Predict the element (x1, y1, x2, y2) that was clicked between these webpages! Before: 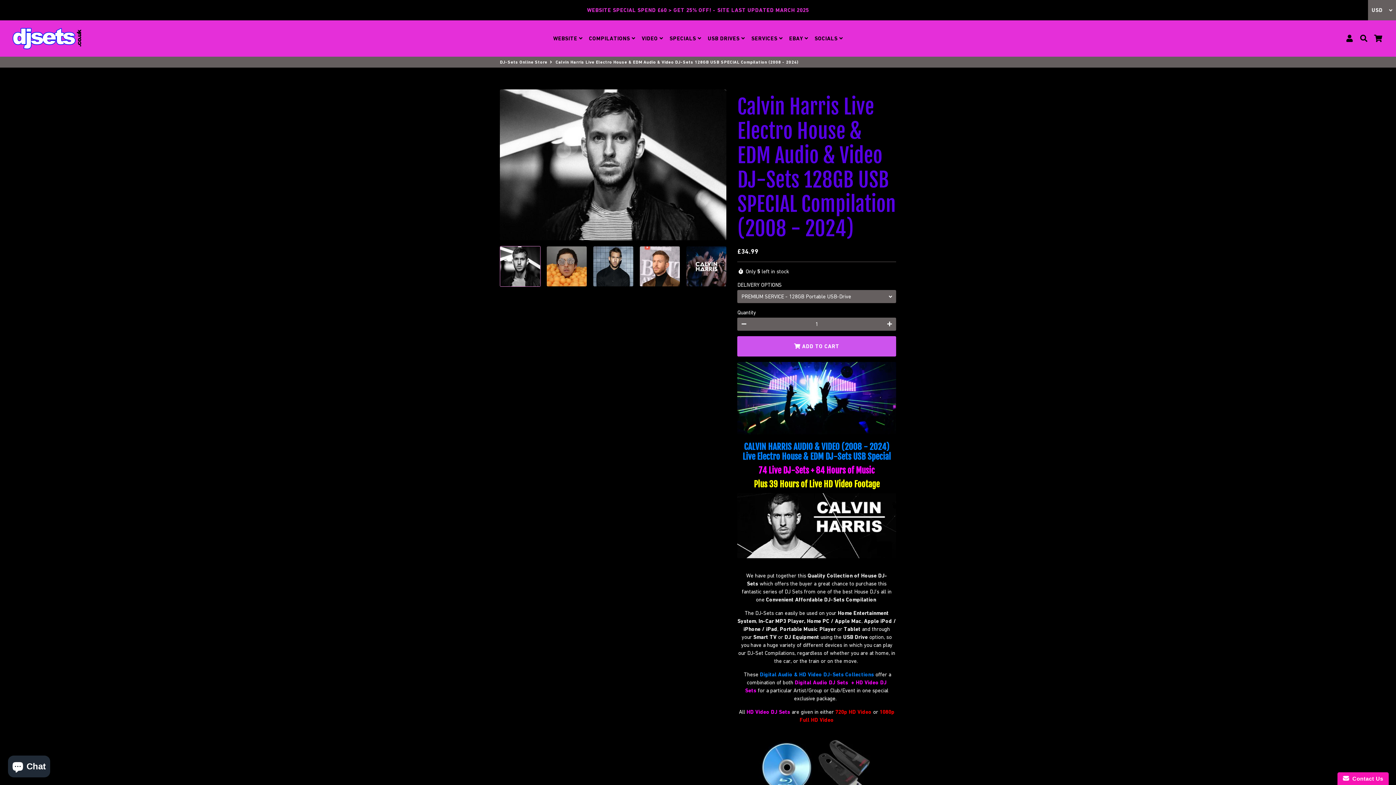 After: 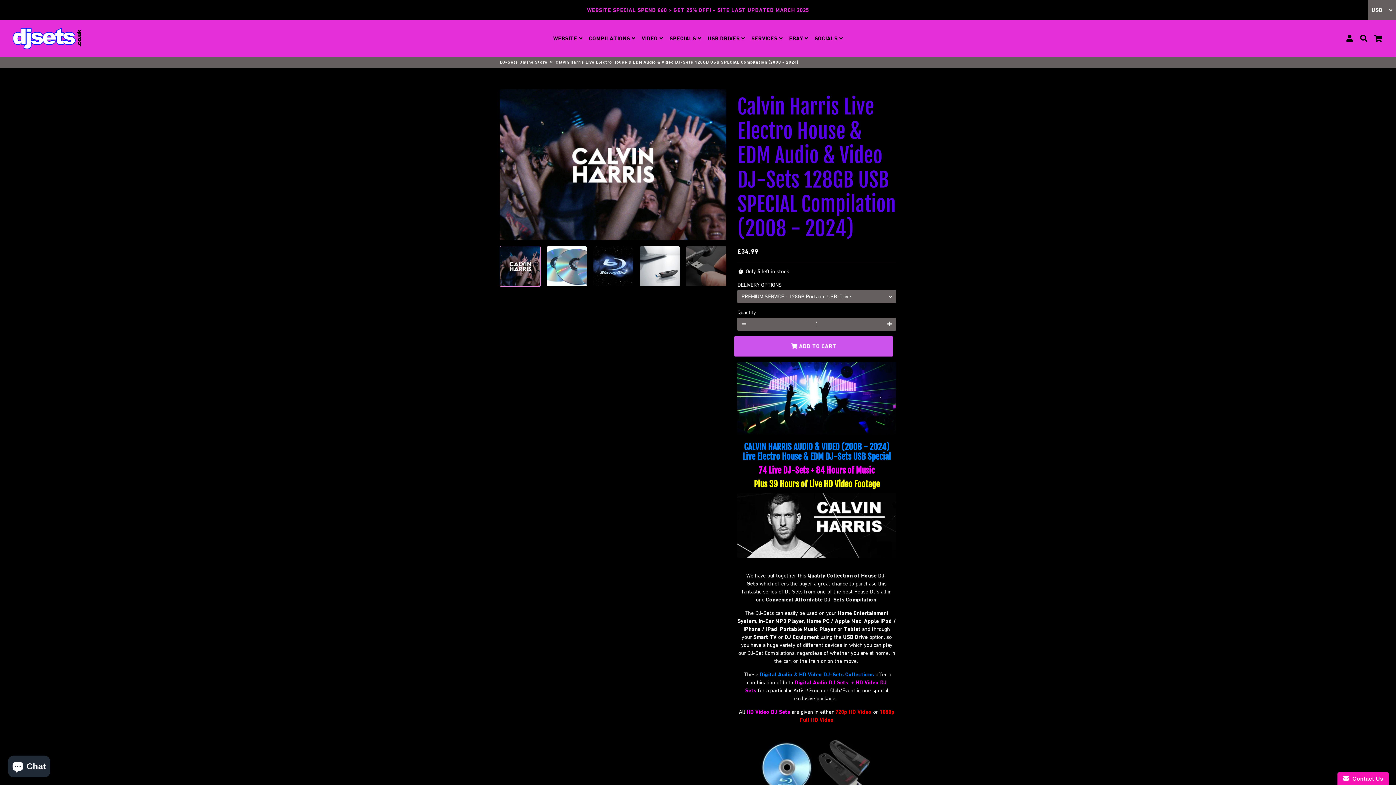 Action: bbox: (686, 246, 726, 286)